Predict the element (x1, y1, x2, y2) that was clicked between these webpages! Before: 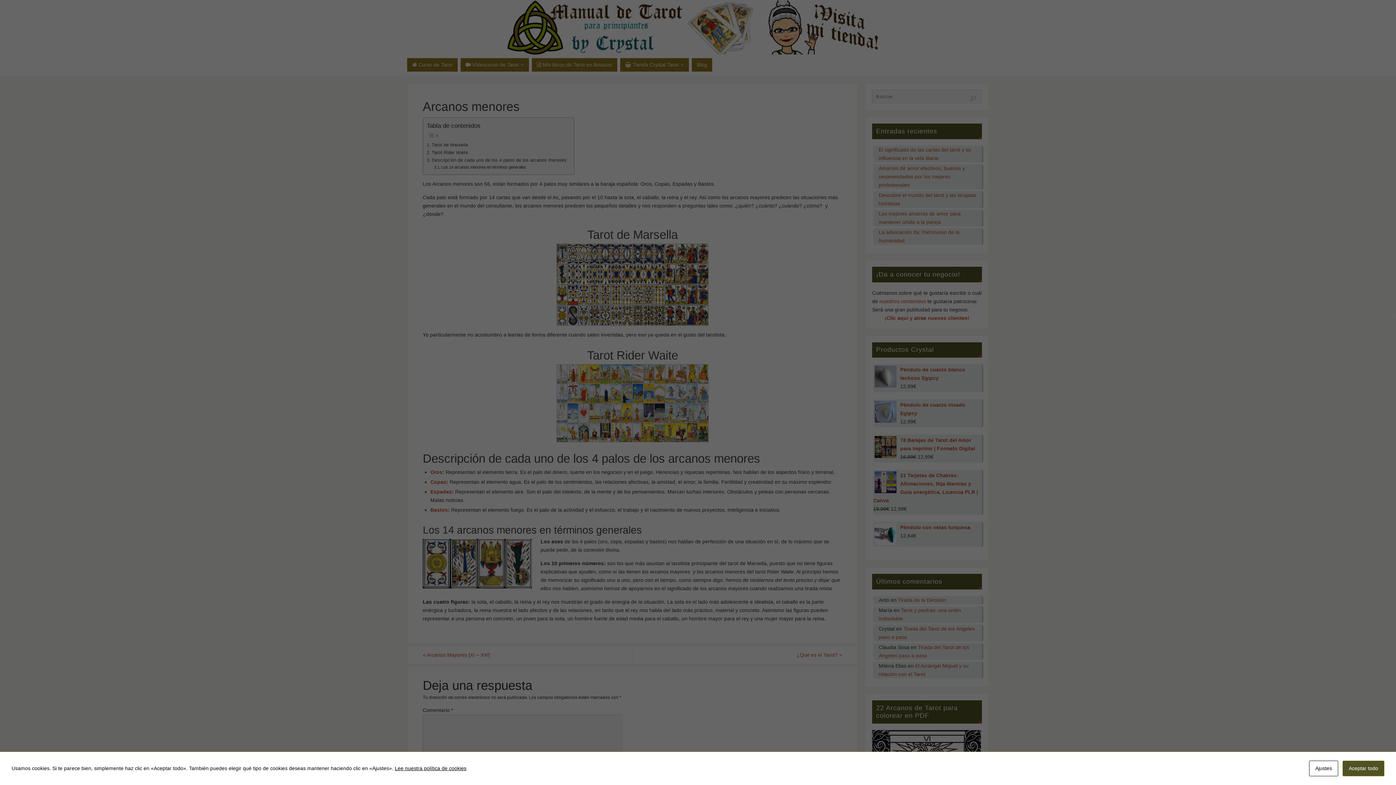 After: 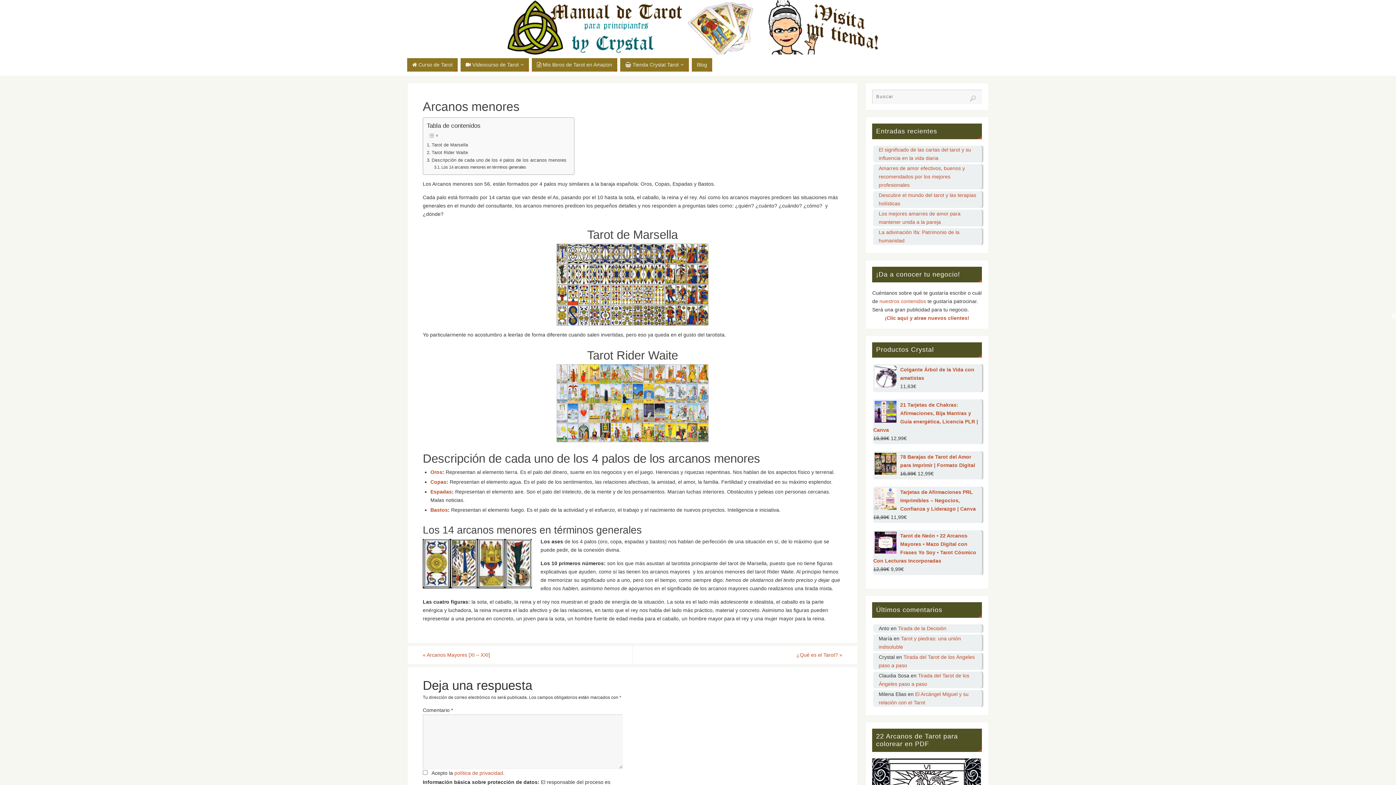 Action: bbox: (1342, 761, 1384, 776) label: Aceptar todo